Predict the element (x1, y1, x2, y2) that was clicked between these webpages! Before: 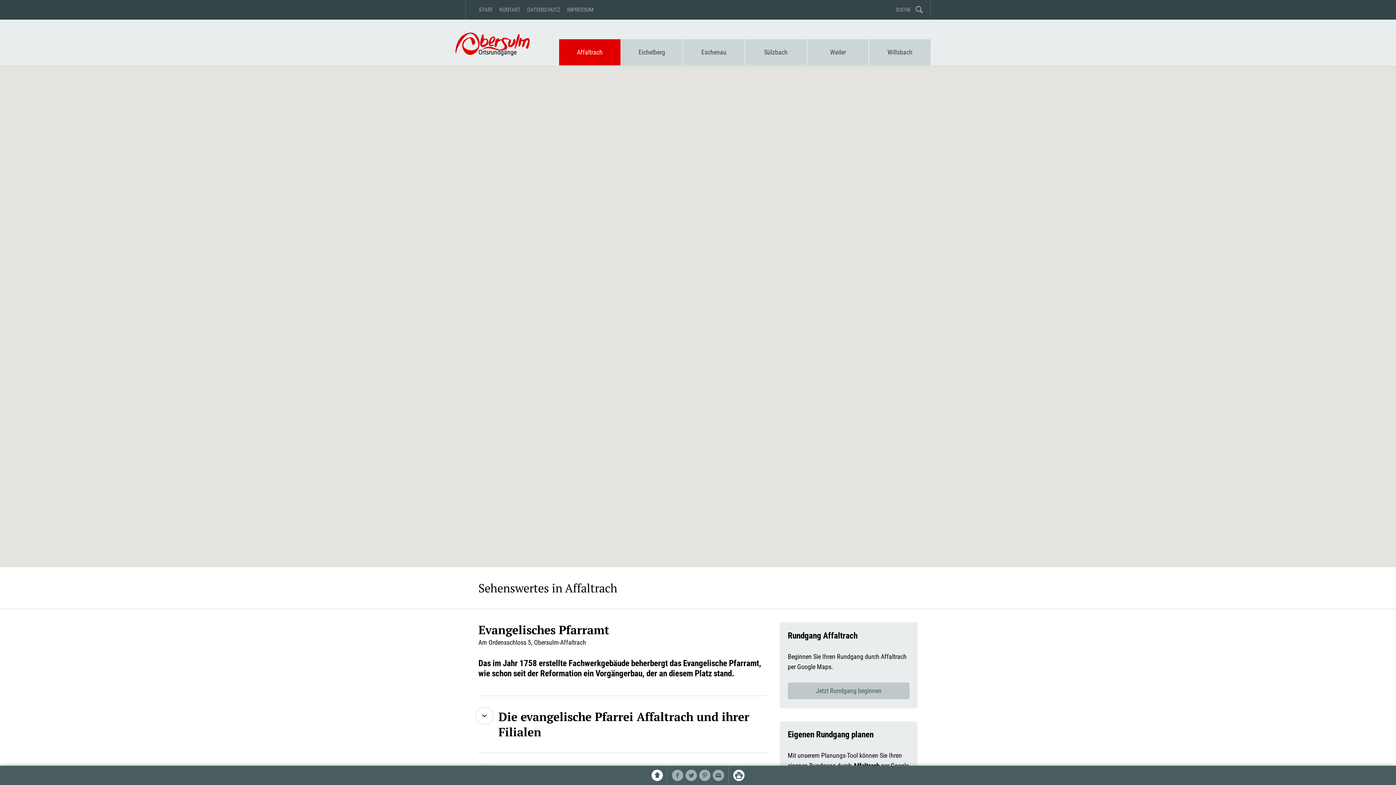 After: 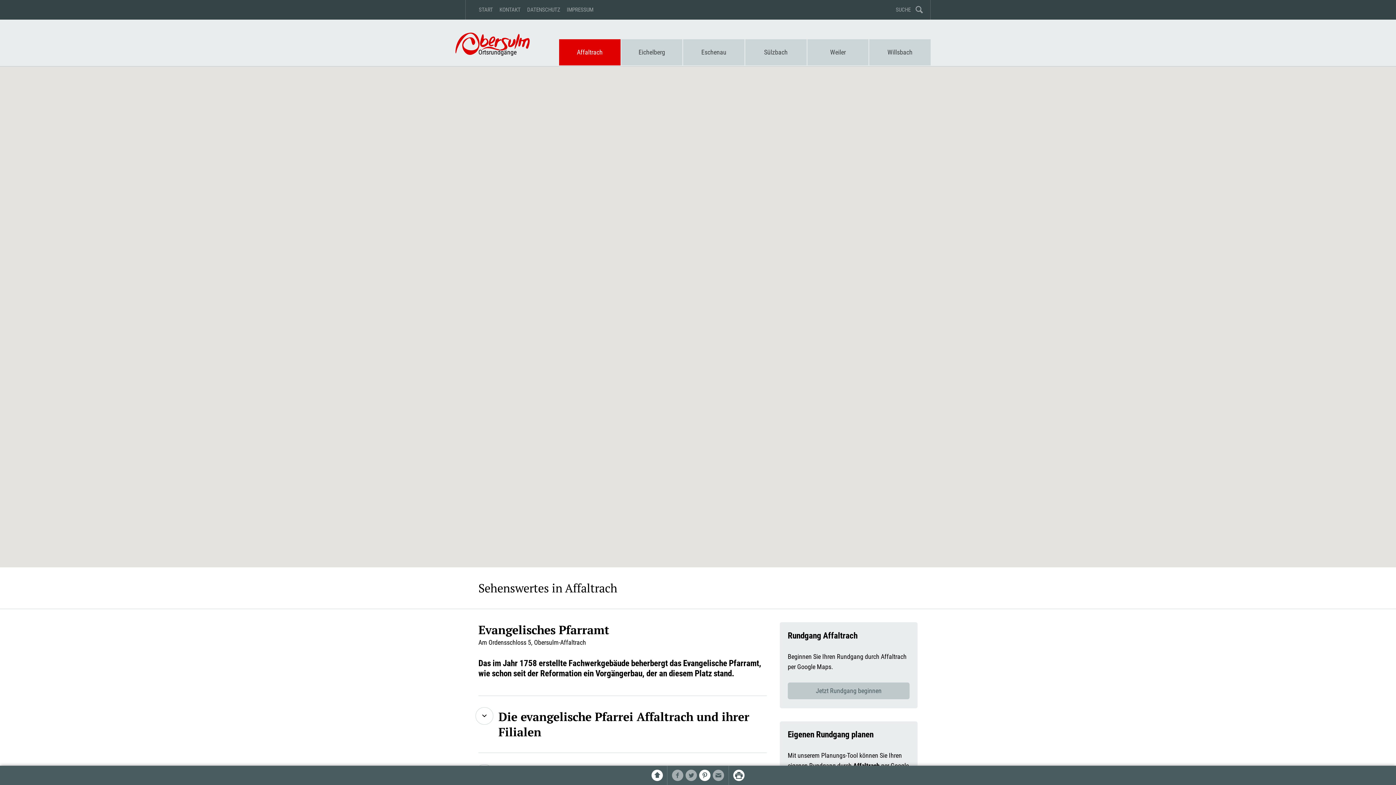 Action: bbox: (698, 770, 711, 781)